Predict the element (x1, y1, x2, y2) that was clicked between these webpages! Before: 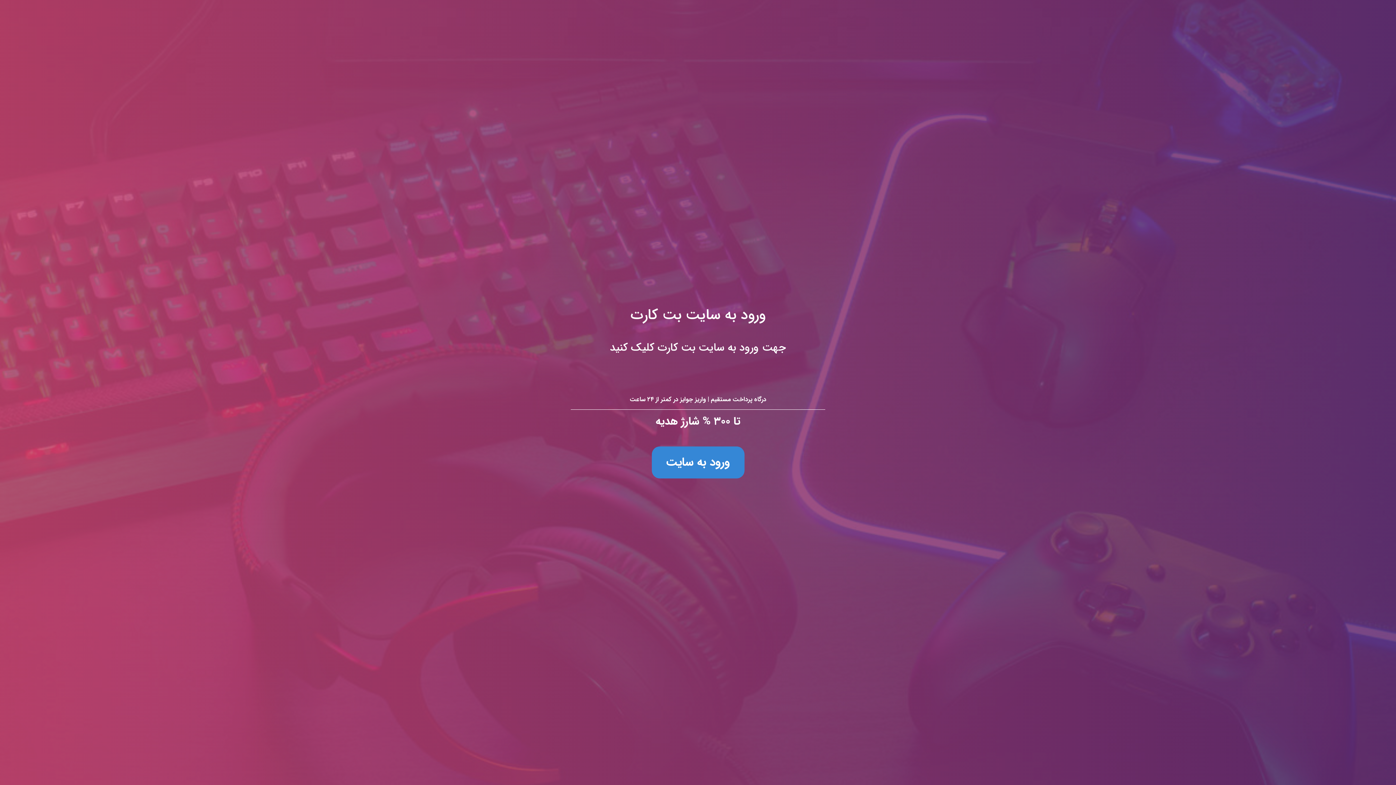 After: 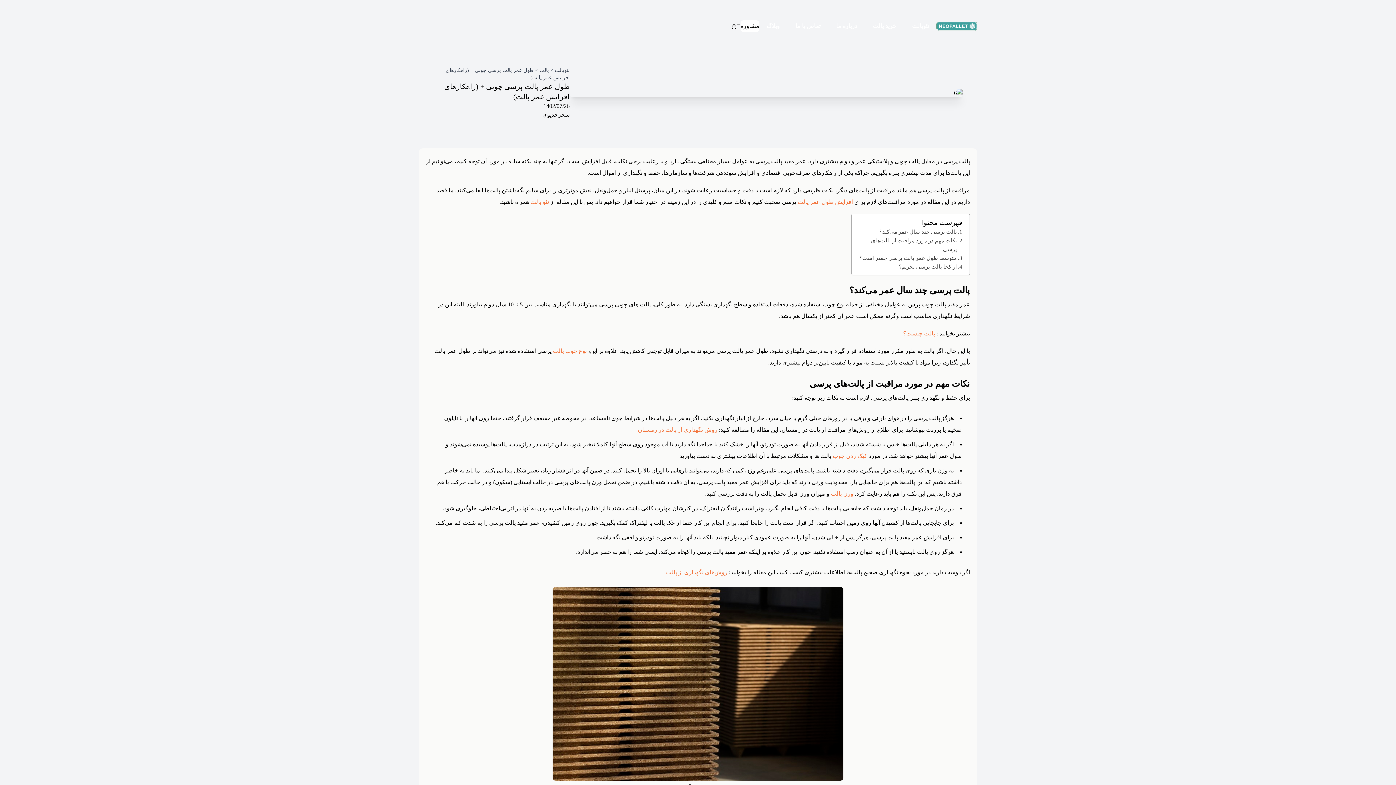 Action: bbox: (0, 0, 1396, 785) label: ورود به سایت بت کارت
جهت ورود به سایت بت کارت کلیک کنید

درگاه پرداخت مستقیم | واریز جوایز در کمتر از ۲۴ ساعت

تا ۳۰۰ % شارژ هدیه

ورود به سایت